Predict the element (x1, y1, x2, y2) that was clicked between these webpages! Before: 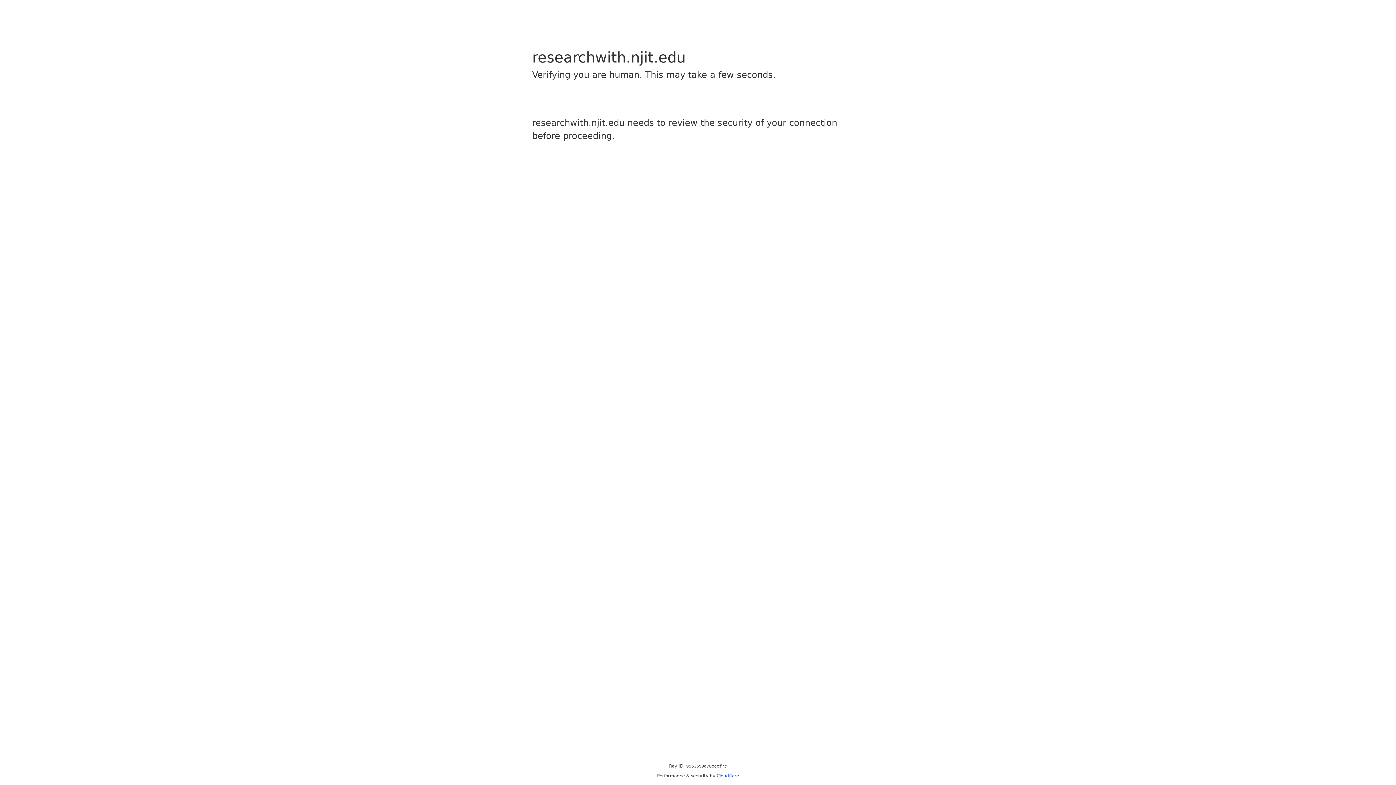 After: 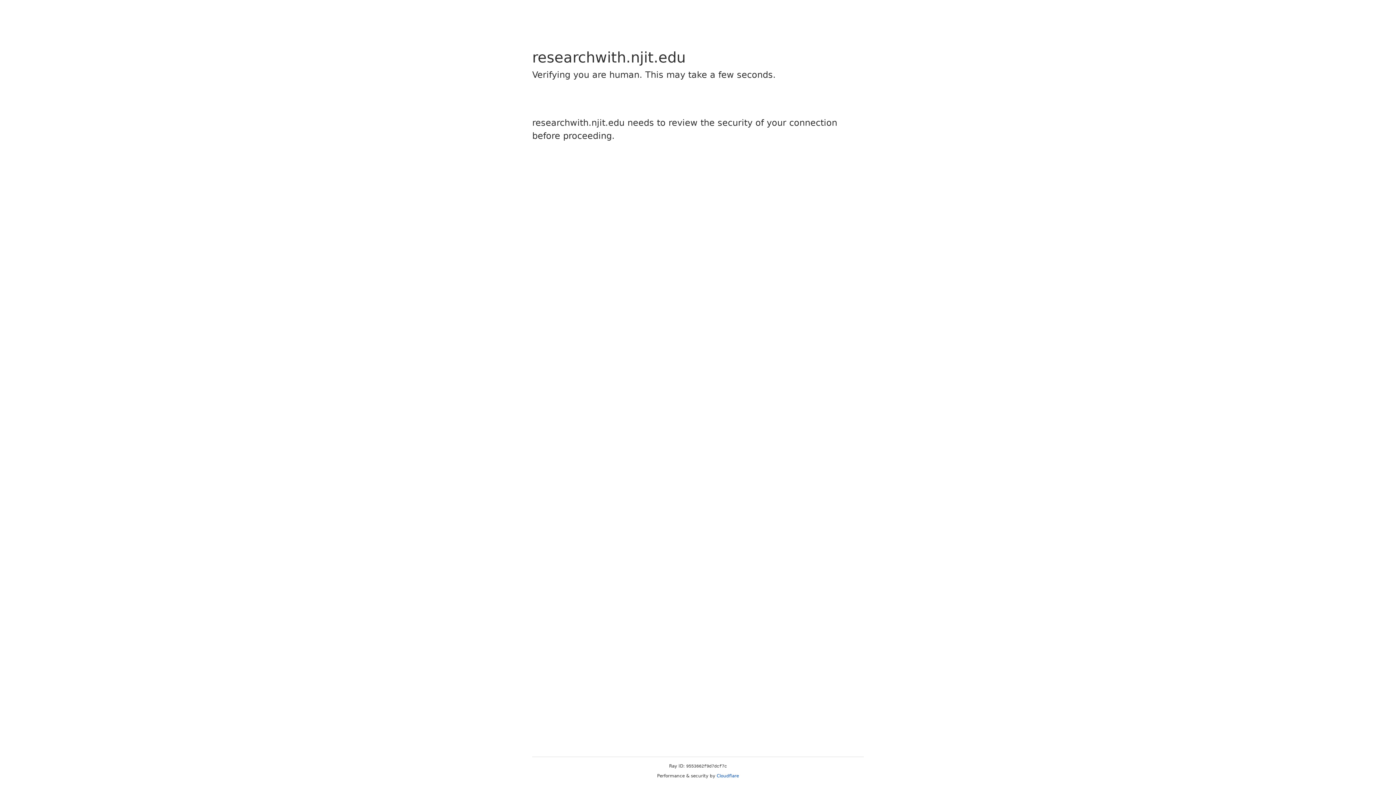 Action: bbox: (716, 773, 739, 778) label: Cloudflare